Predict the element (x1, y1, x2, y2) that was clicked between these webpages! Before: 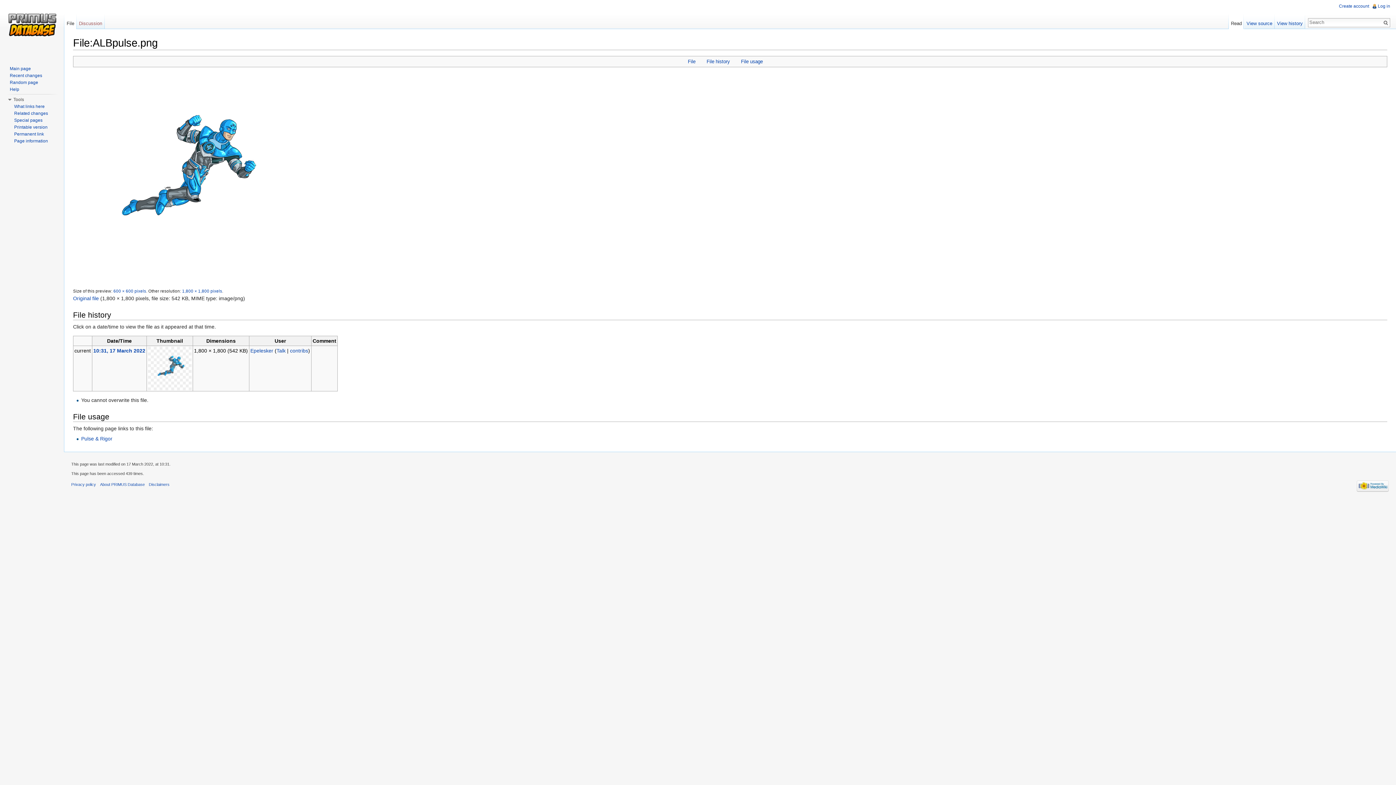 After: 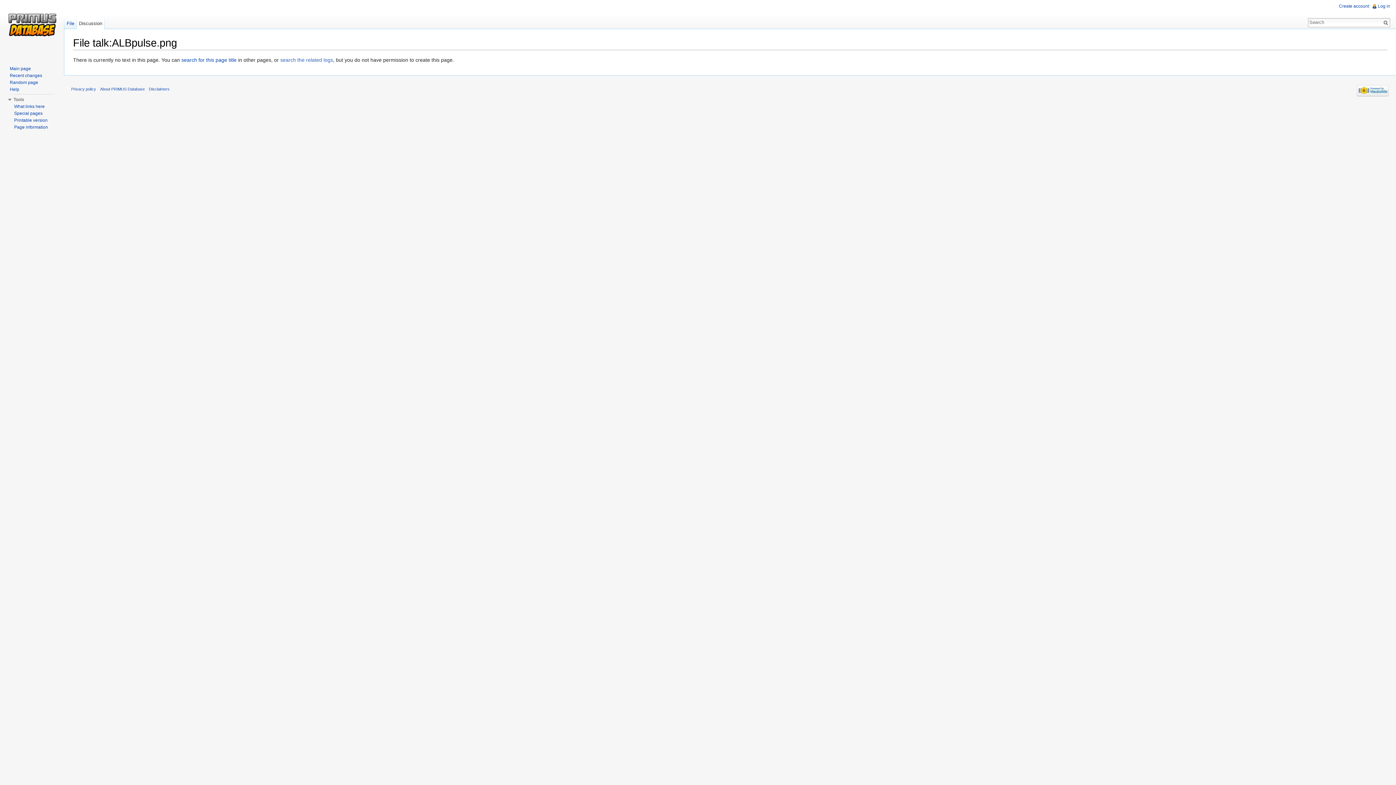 Action: label: Discussion bbox: (76, 14, 104, 29)